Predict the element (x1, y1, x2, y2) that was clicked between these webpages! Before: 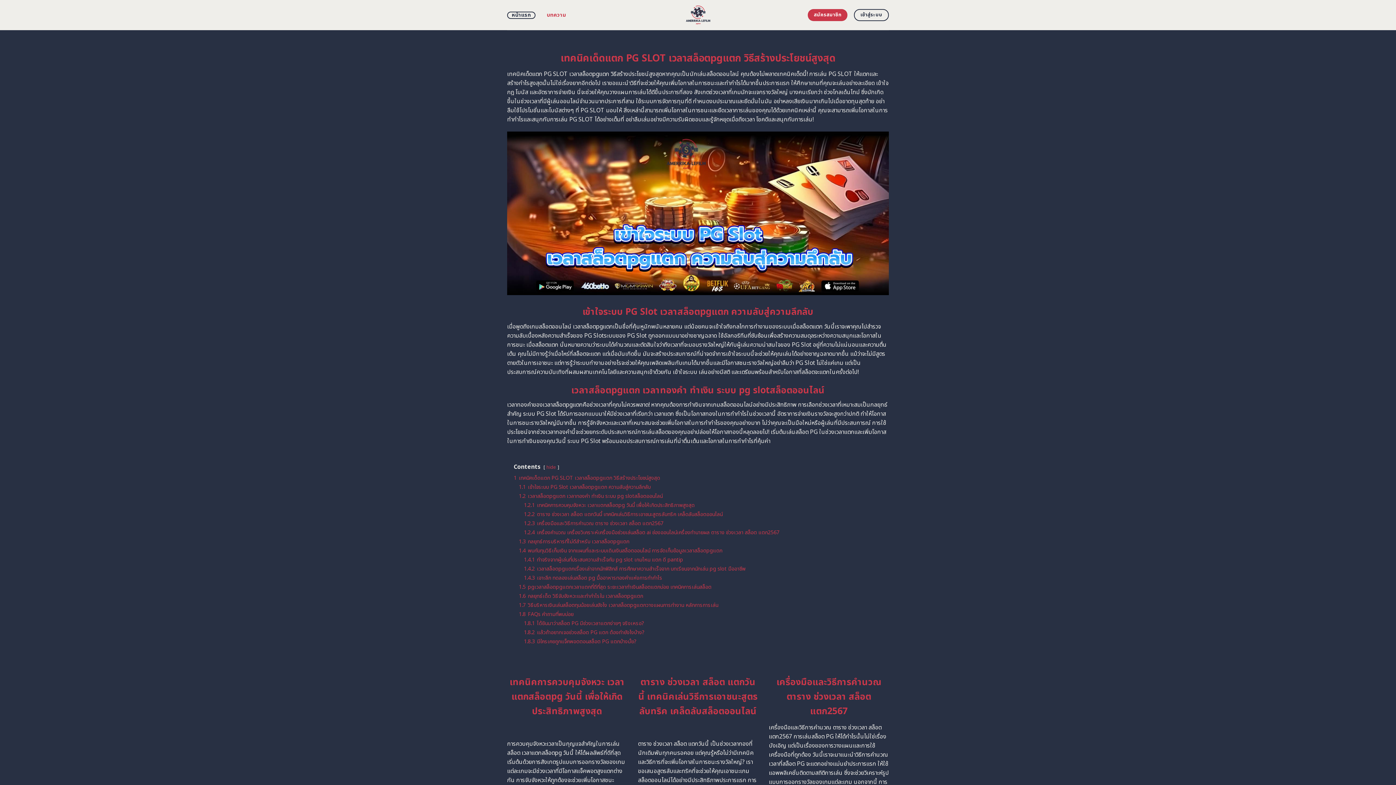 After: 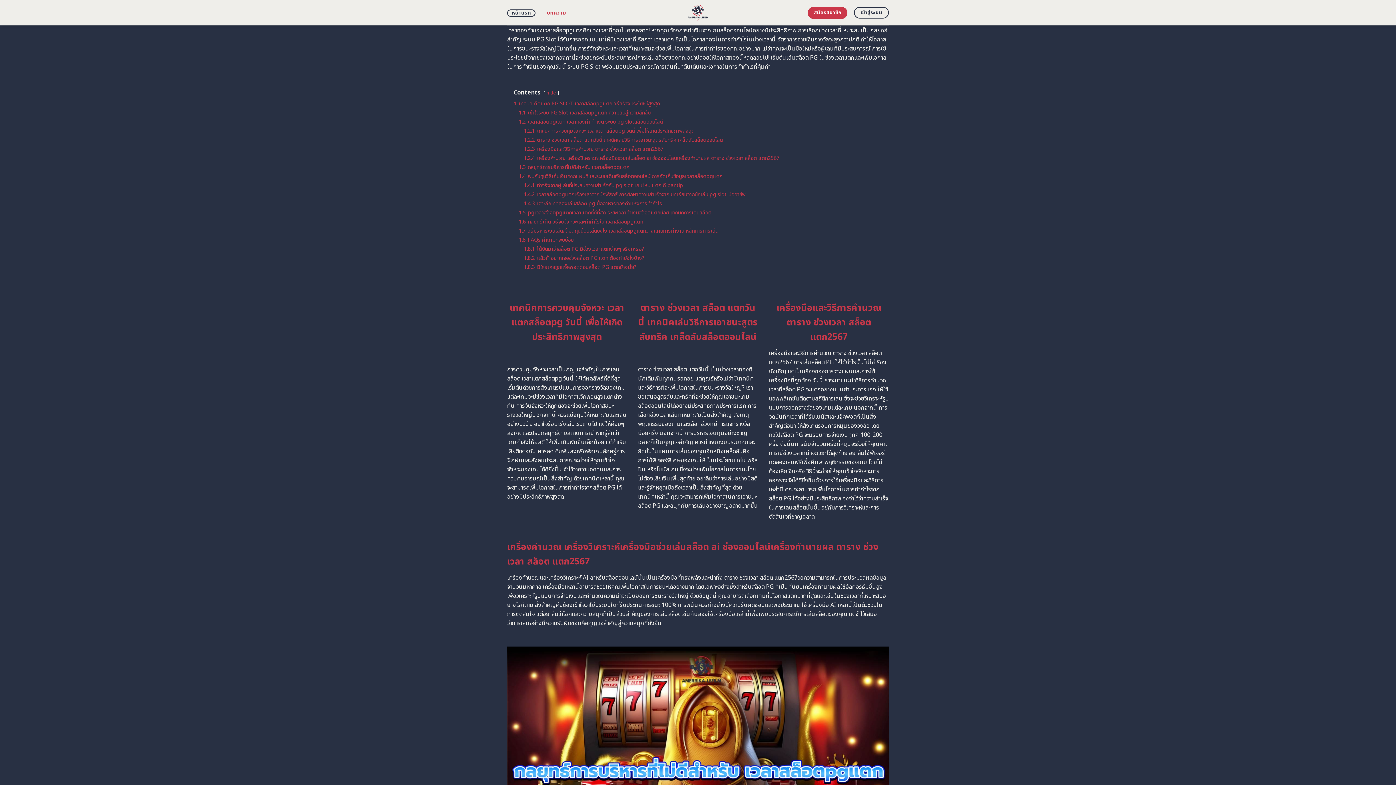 Action: bbox: (518, 492, 662, 500) label: 1.2 เวลาสล็อตpgแตก เวลาทองคำ ทำเงิน ระบบ pg slotสล็อตออนไลน์